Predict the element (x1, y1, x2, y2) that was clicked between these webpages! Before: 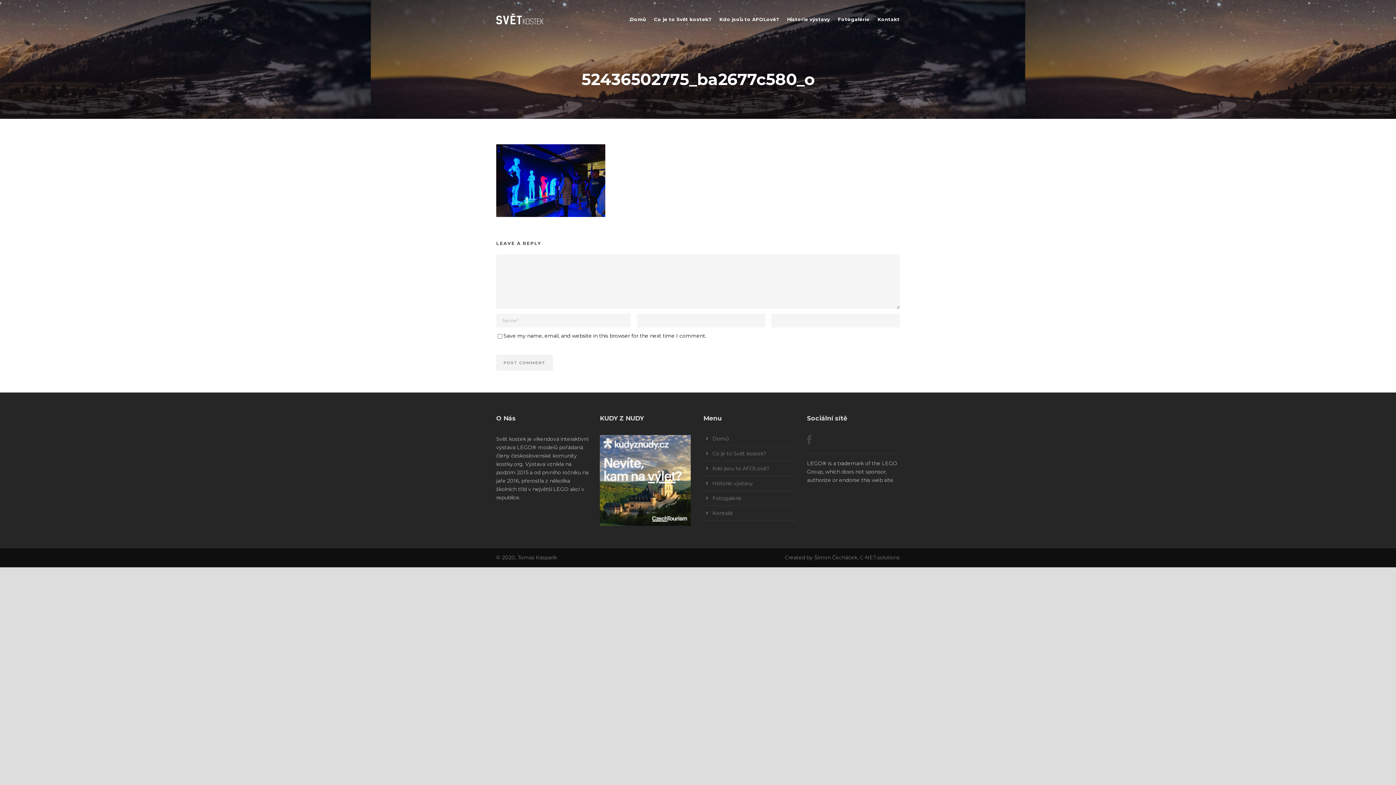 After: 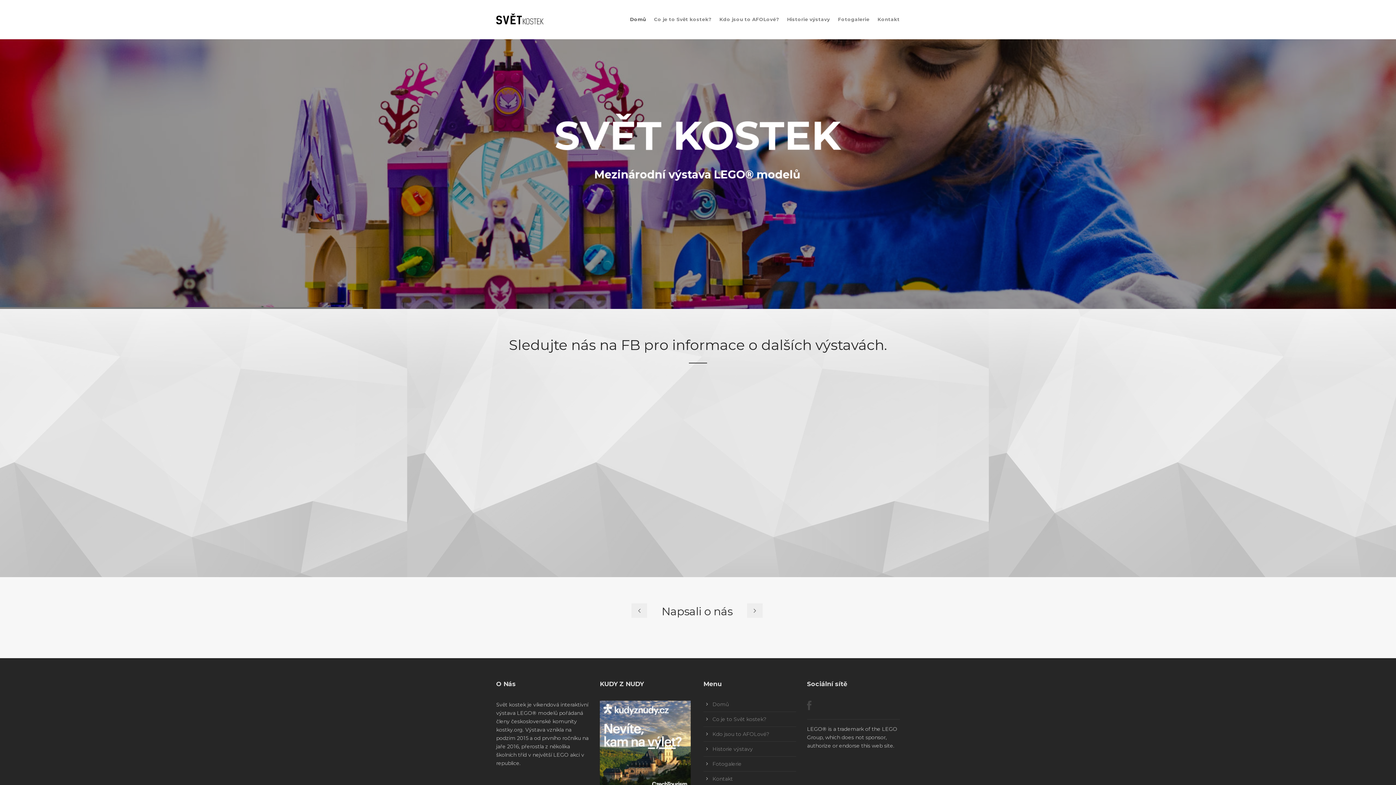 Action: bbox: (496, 15, 543, 21)